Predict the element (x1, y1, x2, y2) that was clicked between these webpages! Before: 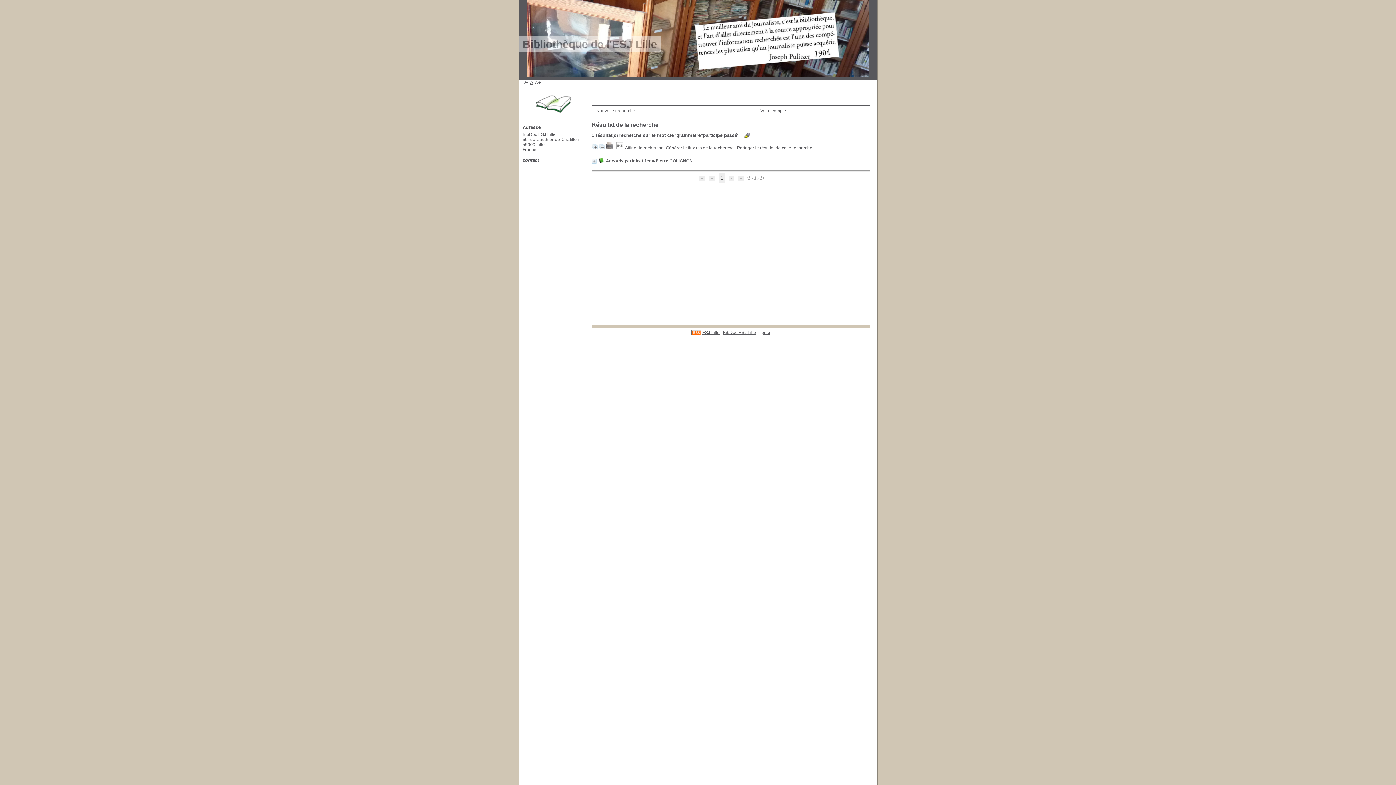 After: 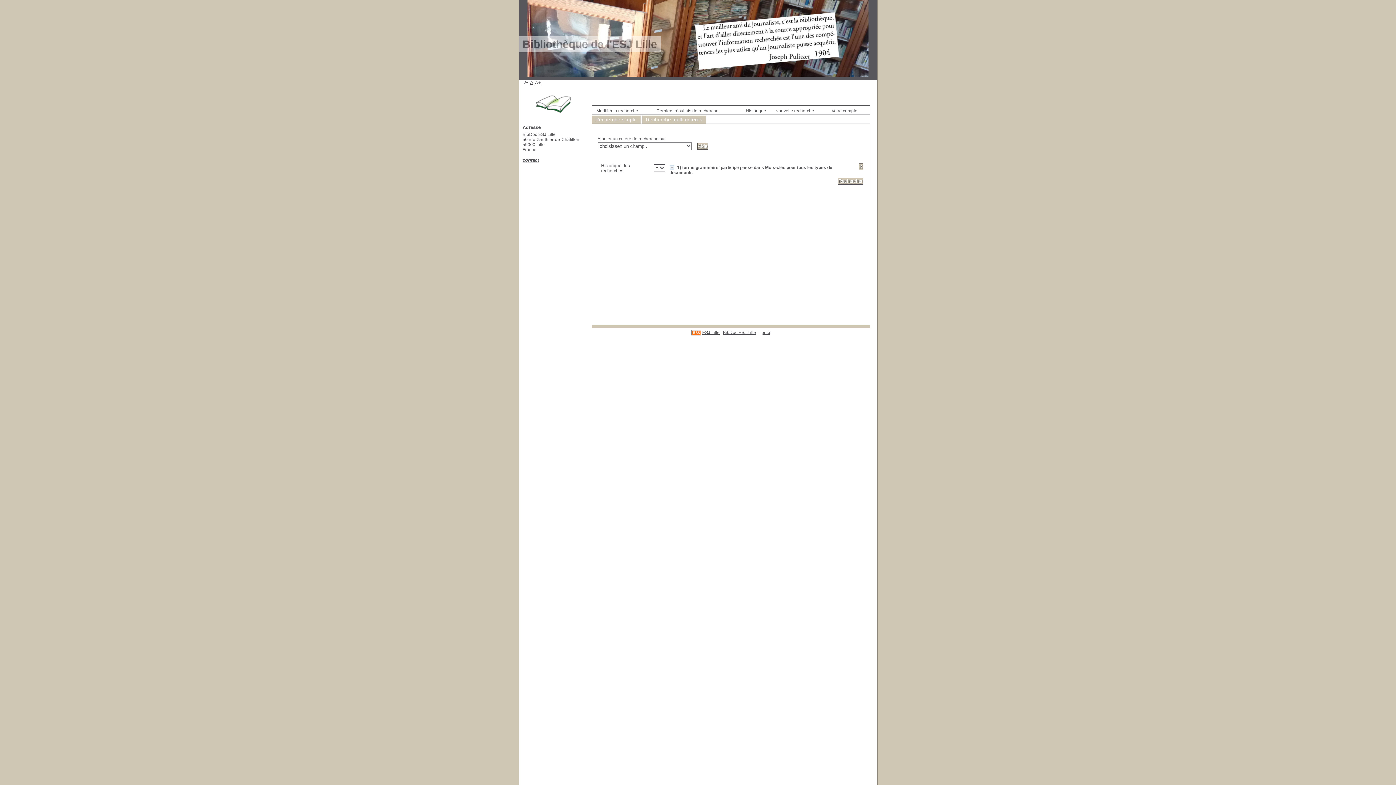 Action: bbox: (625, 145, 663, 150) label: Affiner la recherche